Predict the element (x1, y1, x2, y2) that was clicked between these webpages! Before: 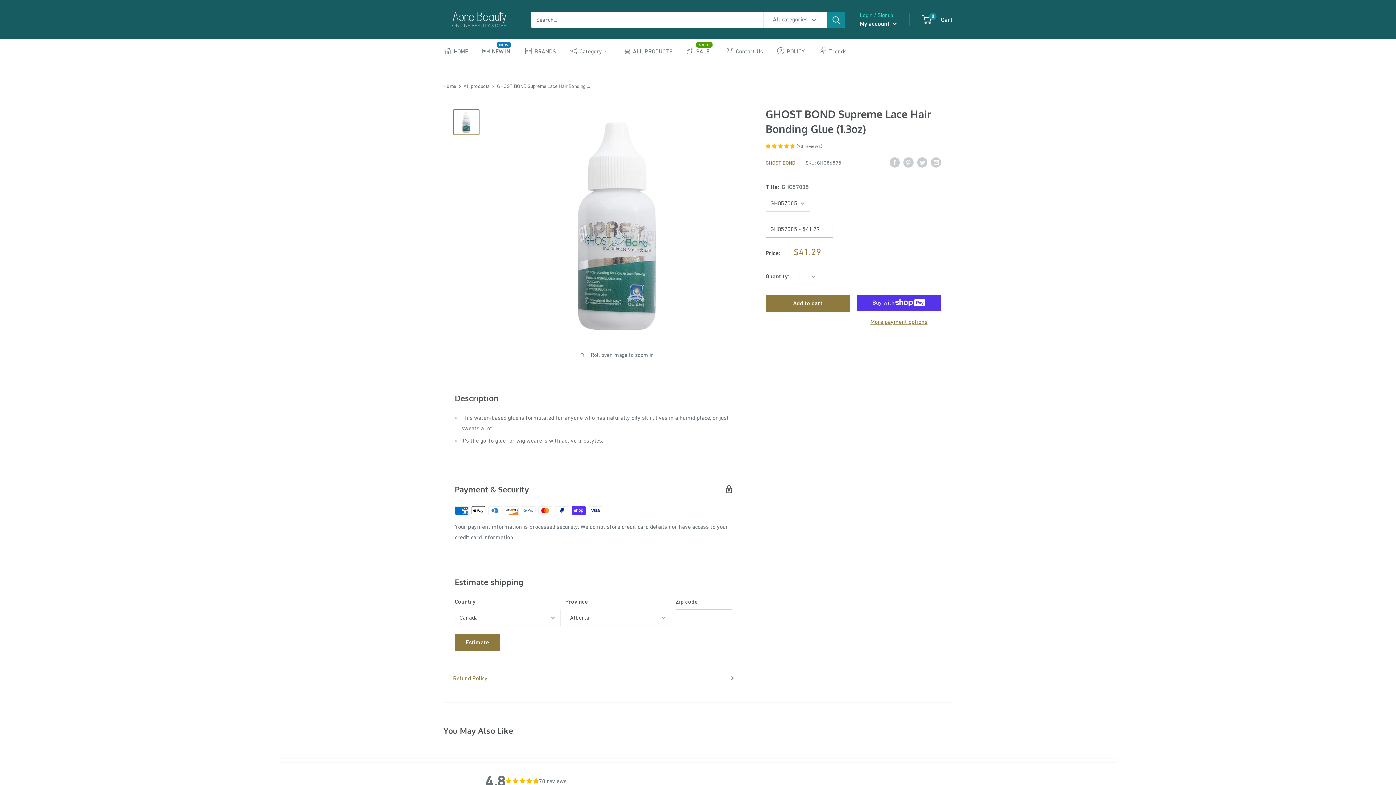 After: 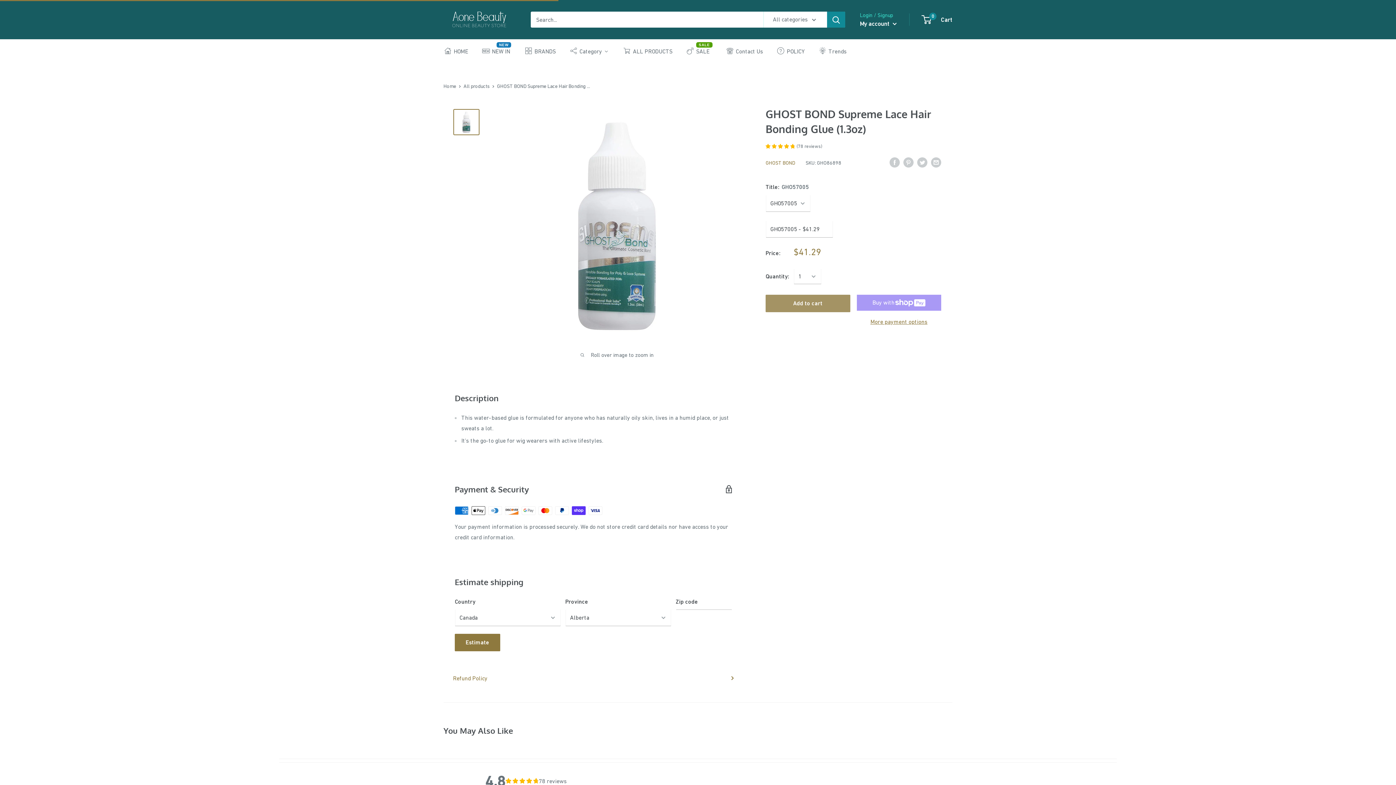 Action: label: Add to cart bbox: (765, 294, 850, 312)